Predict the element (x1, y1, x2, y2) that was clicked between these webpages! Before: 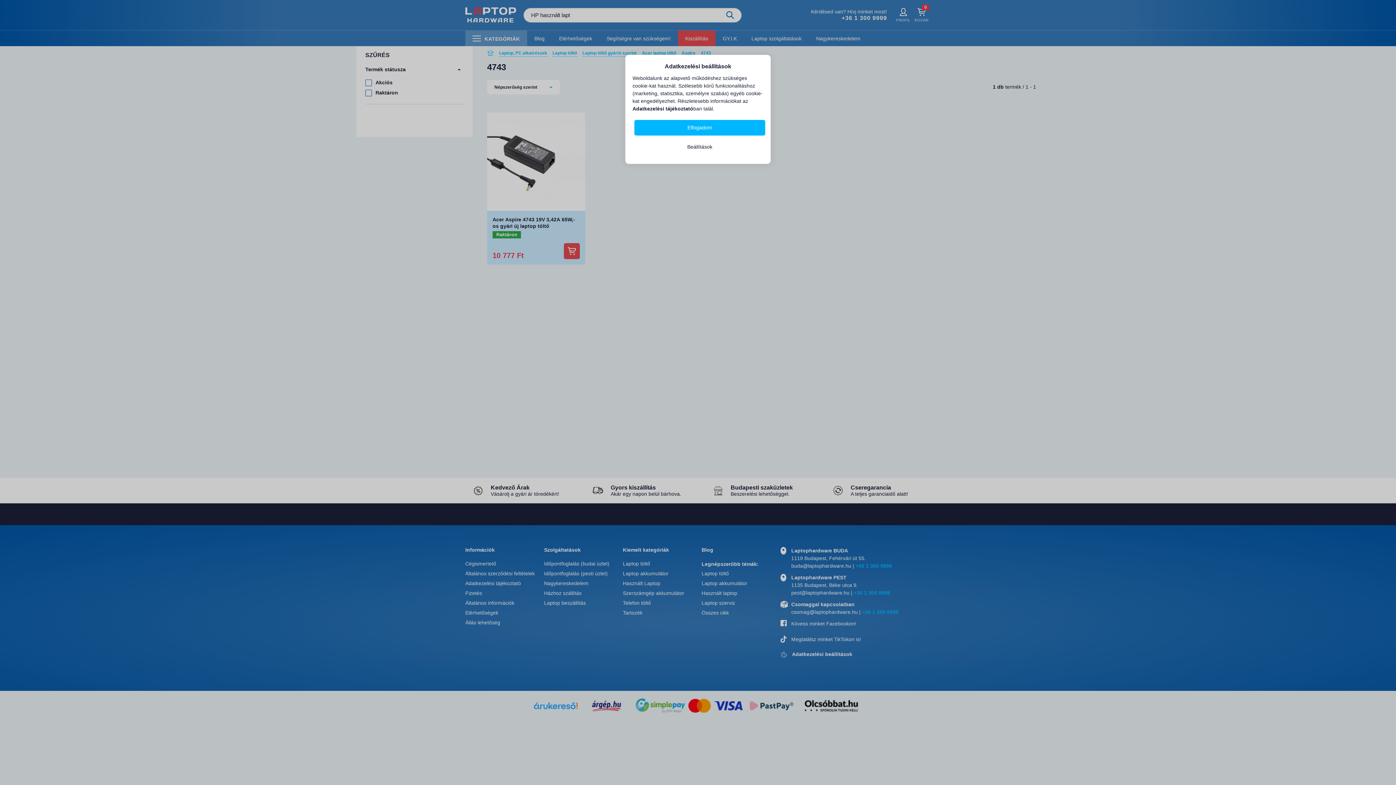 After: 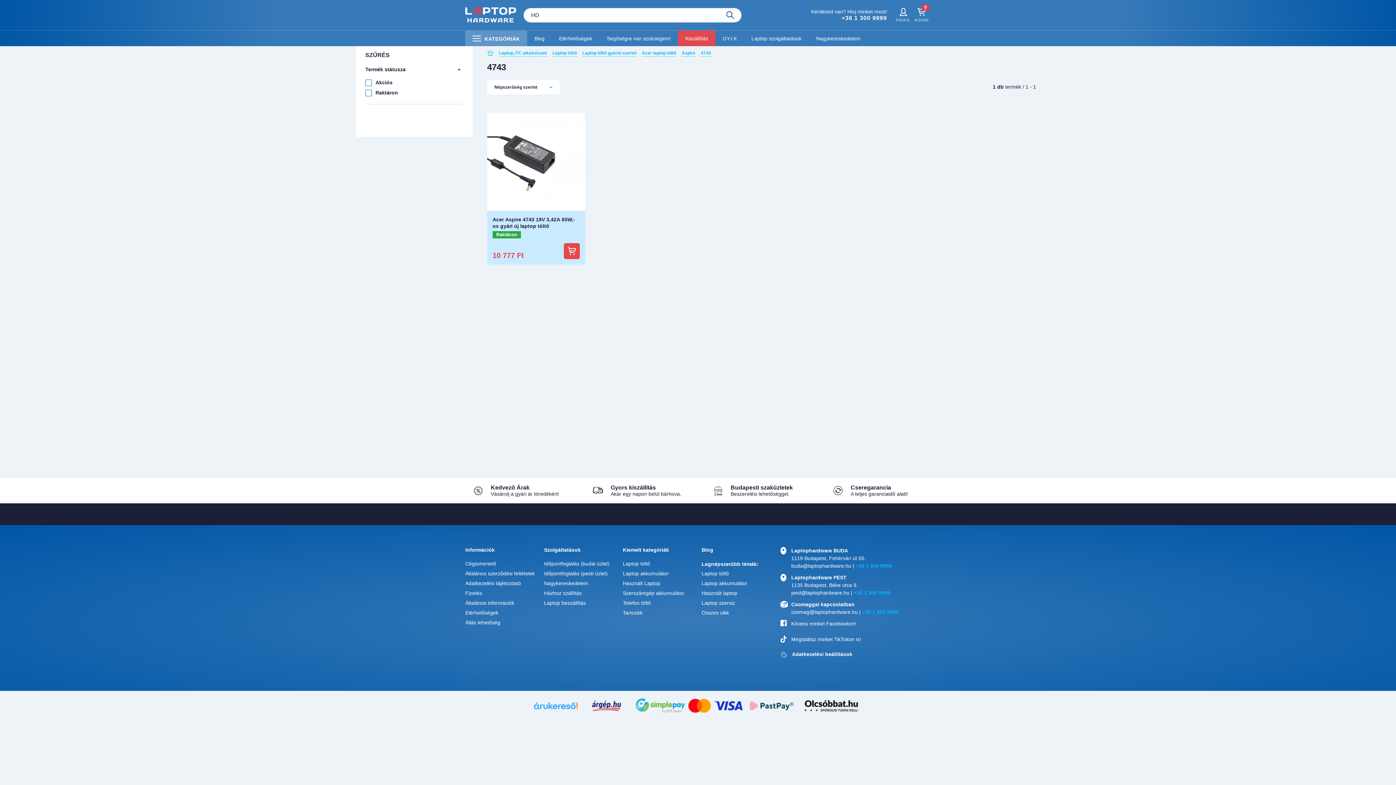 Action: label: Elfogadom bbox: (634, 120, 765, 135)